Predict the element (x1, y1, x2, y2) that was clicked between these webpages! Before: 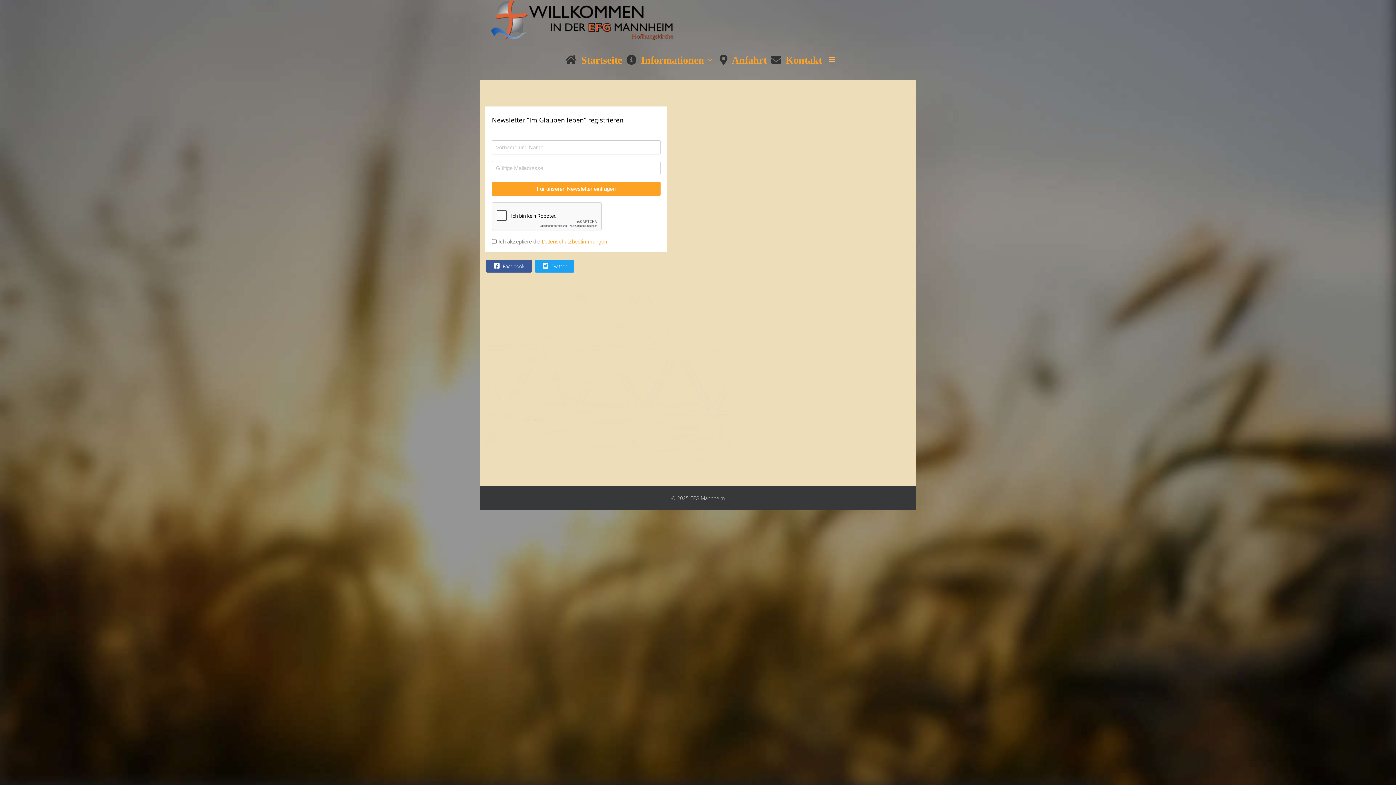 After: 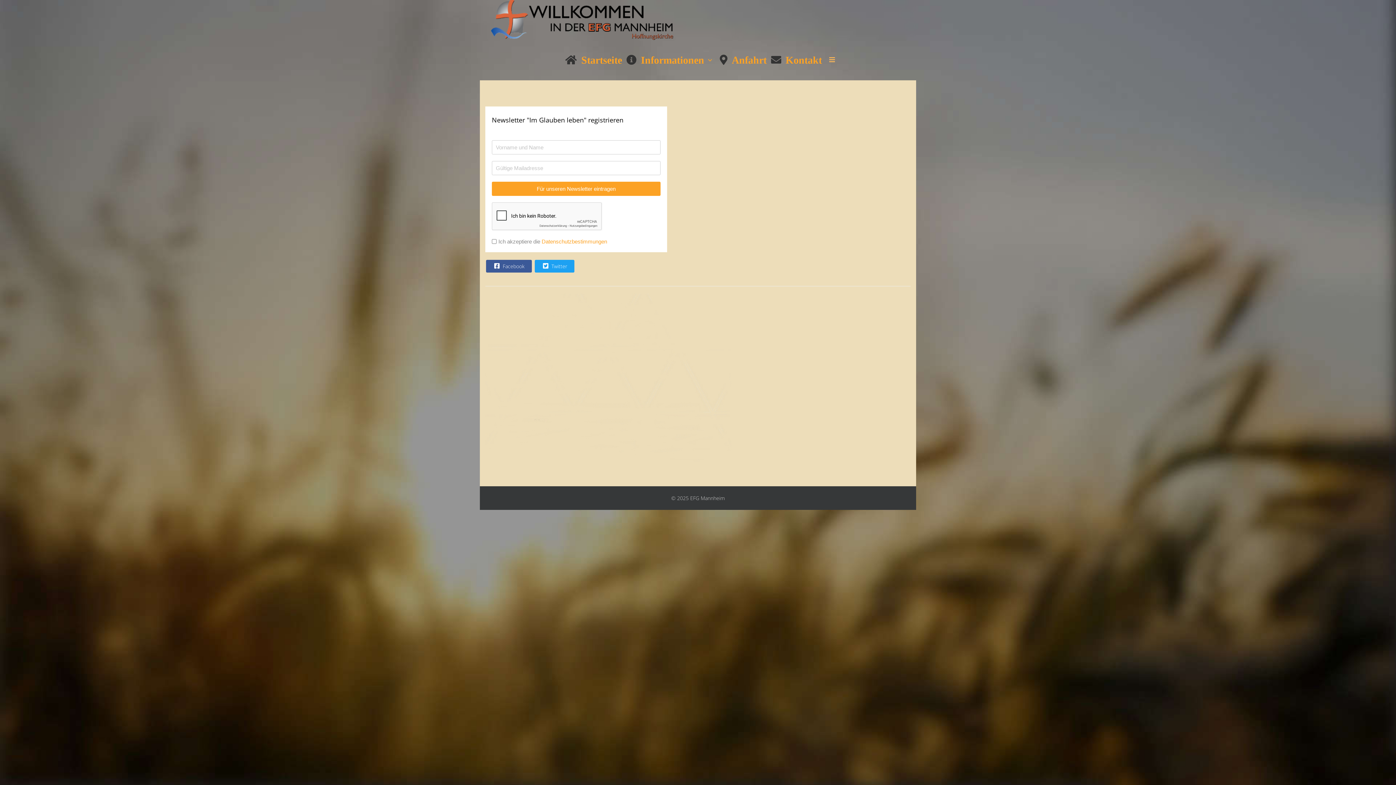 Action: label: © 2025 EFG Mannheim bbox: (671, 494, 724, 501)